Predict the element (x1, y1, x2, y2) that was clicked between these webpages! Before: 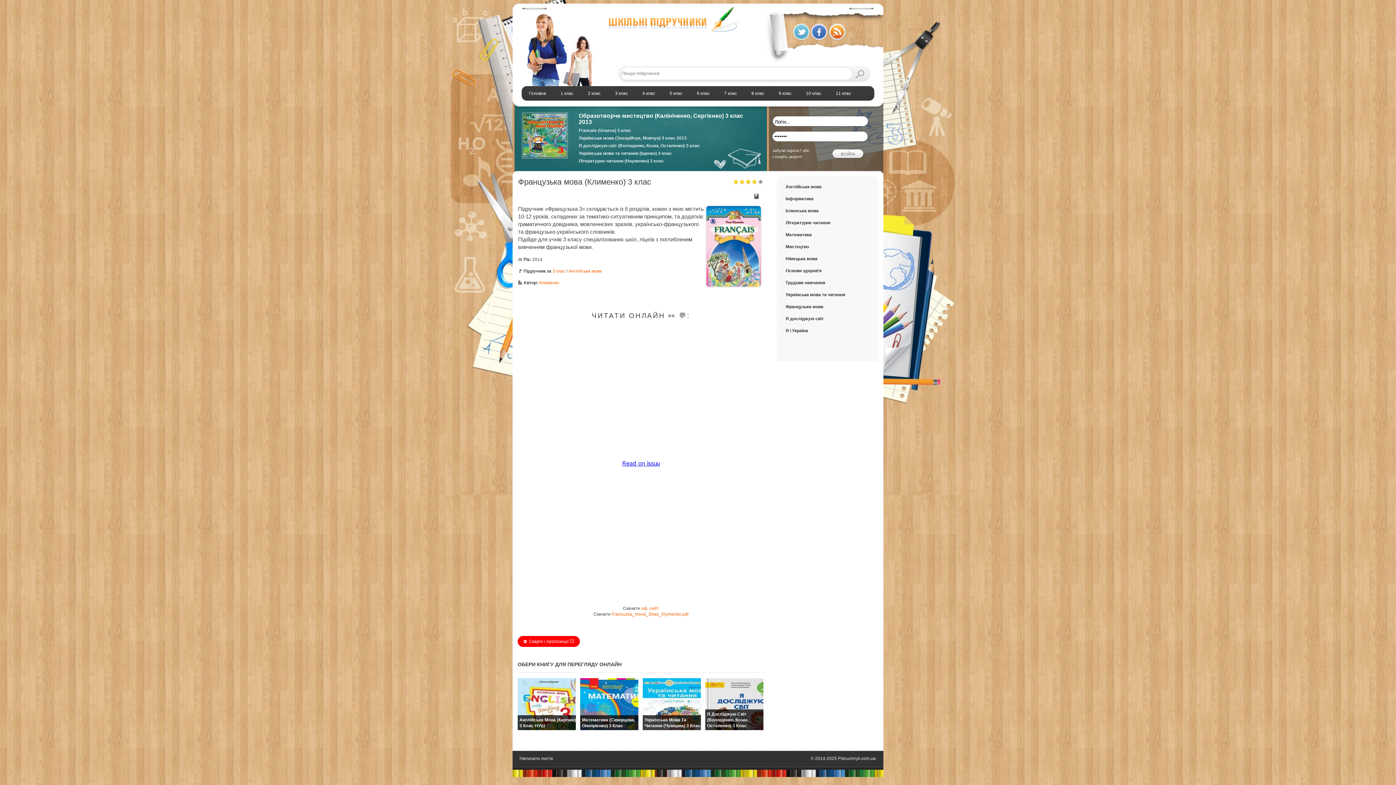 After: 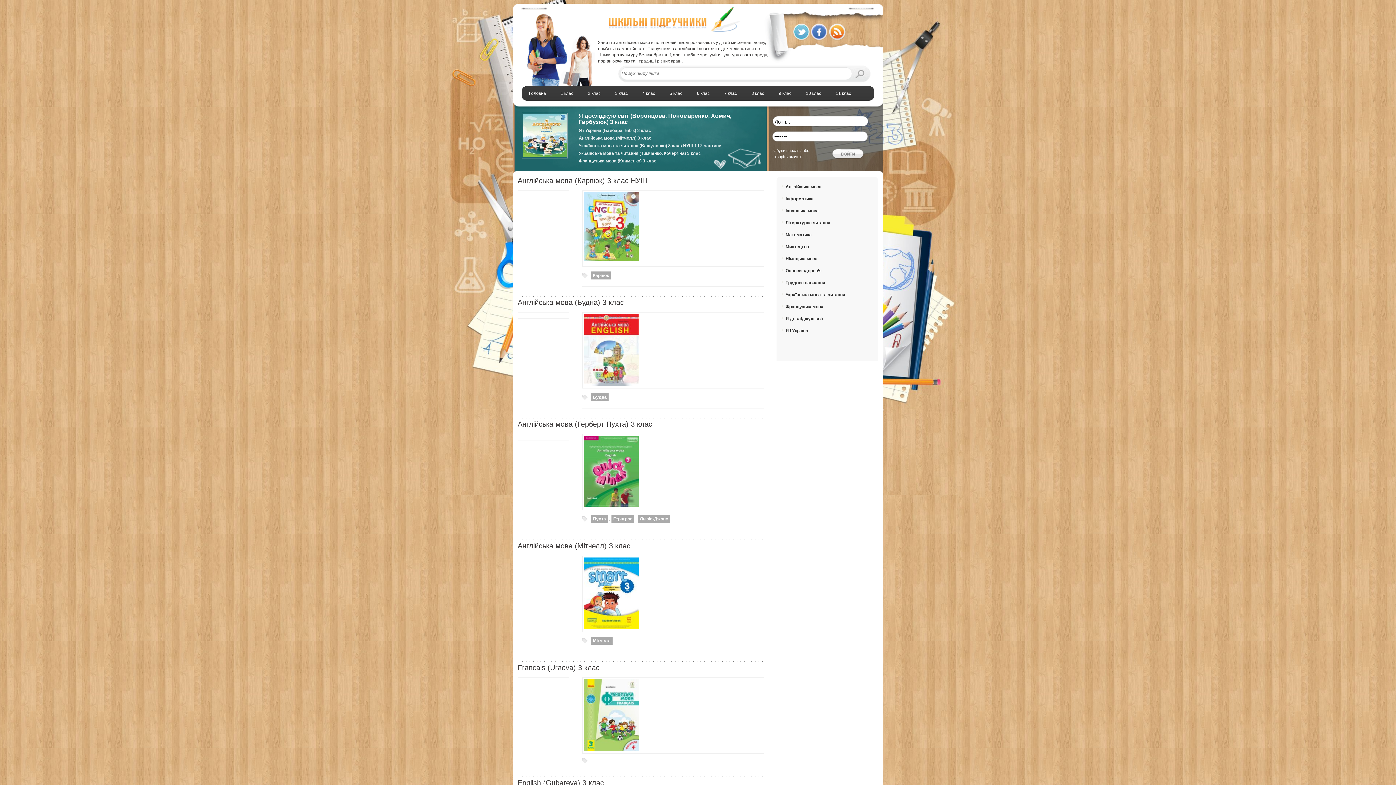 Action: label: Англійська мова bbox: (780, 180, 874, 192)